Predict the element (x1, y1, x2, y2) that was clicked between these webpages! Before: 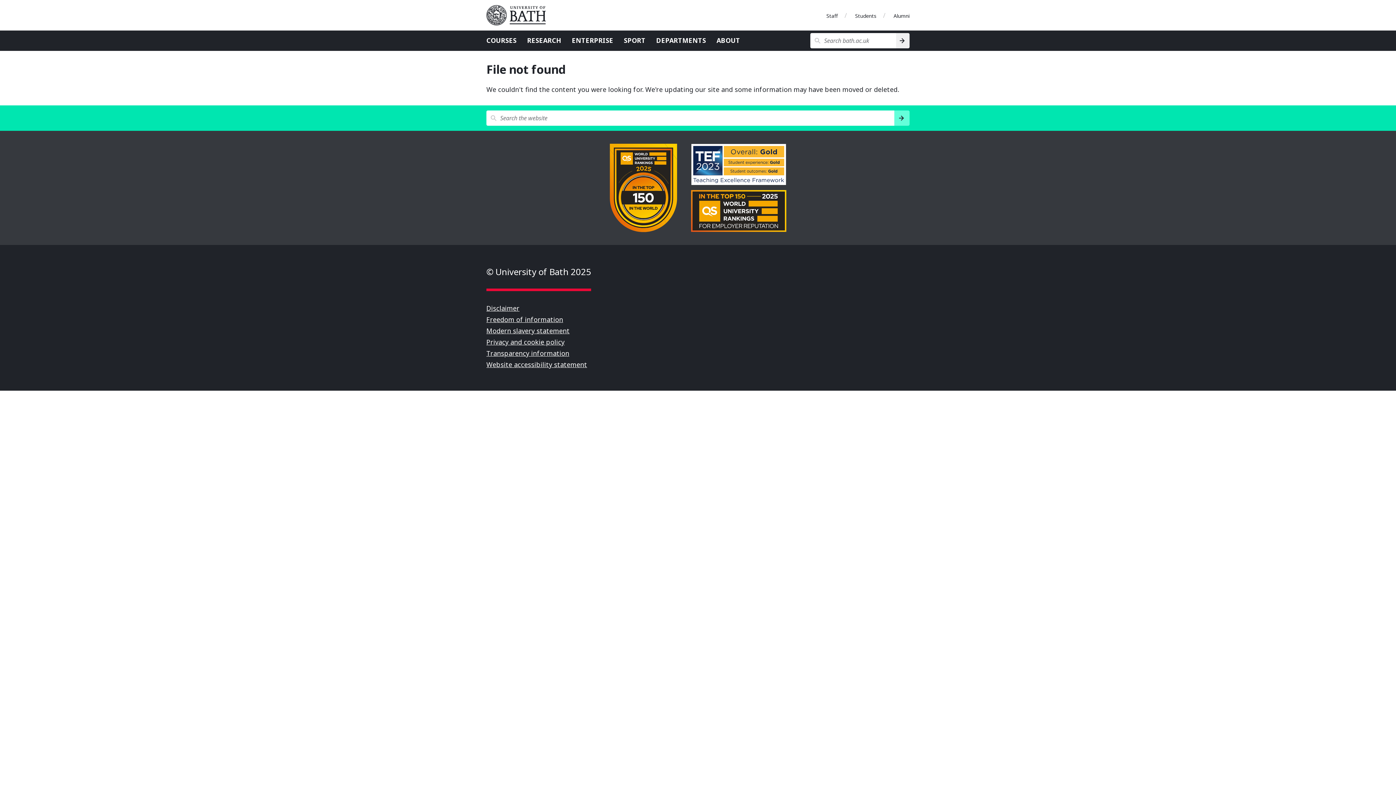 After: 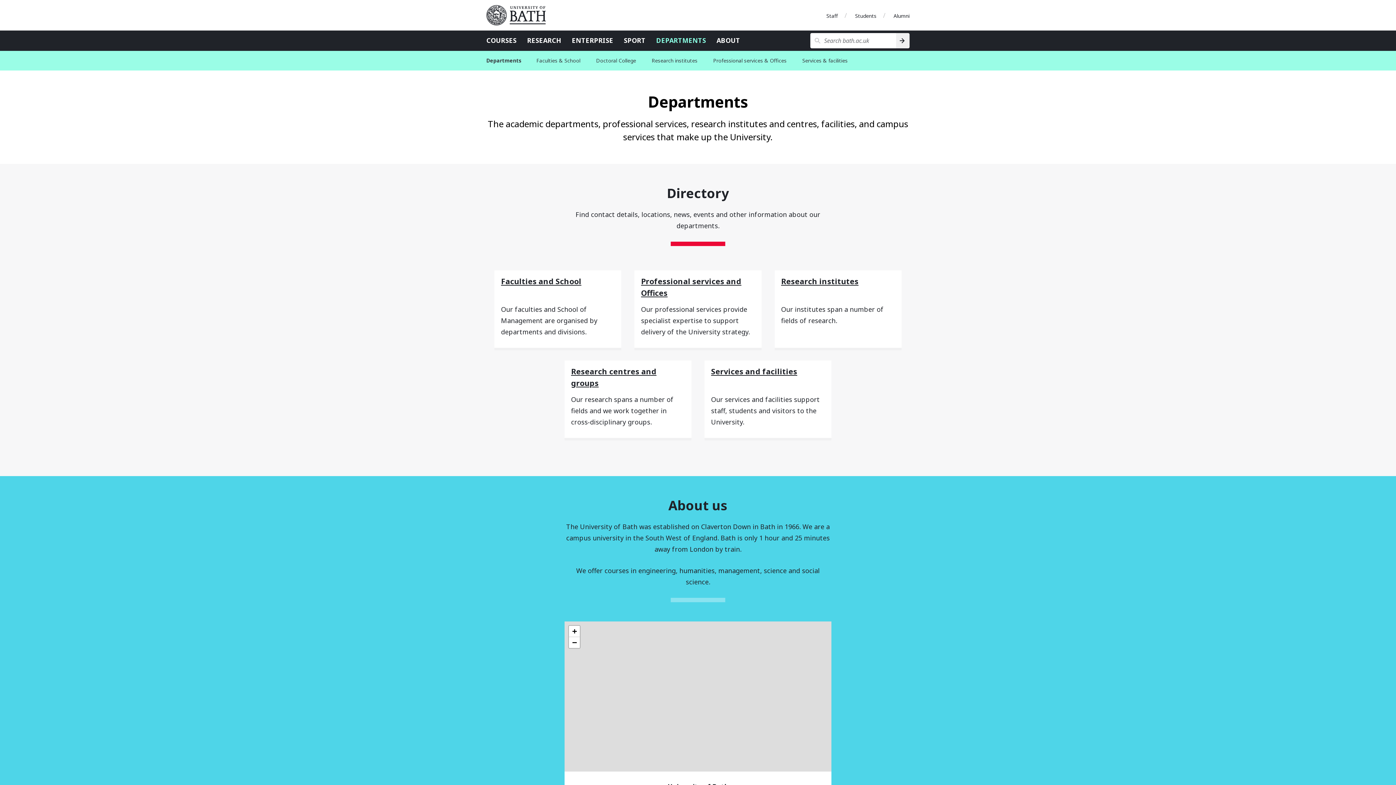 Action: label: DEPARTMENTS bbox: (656, 36, 706, 44)